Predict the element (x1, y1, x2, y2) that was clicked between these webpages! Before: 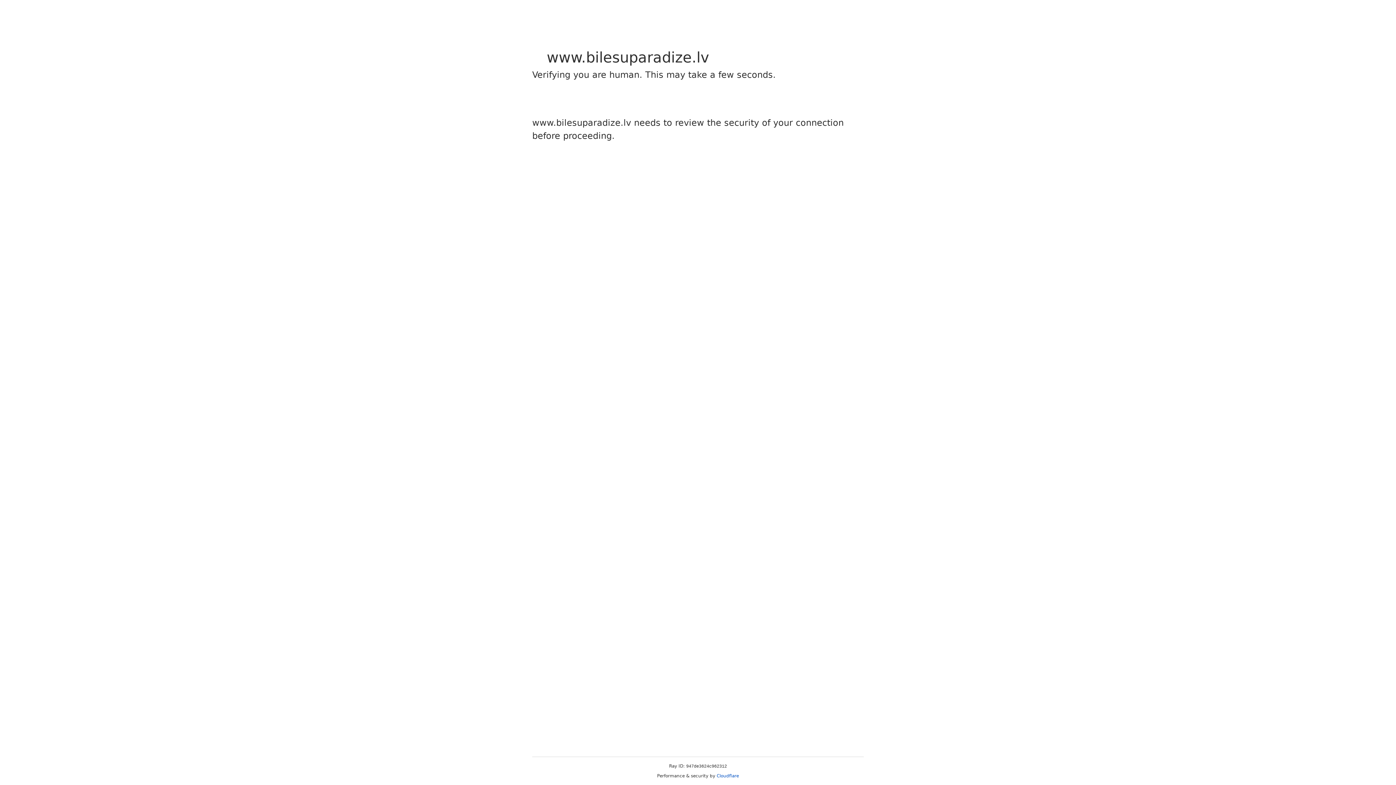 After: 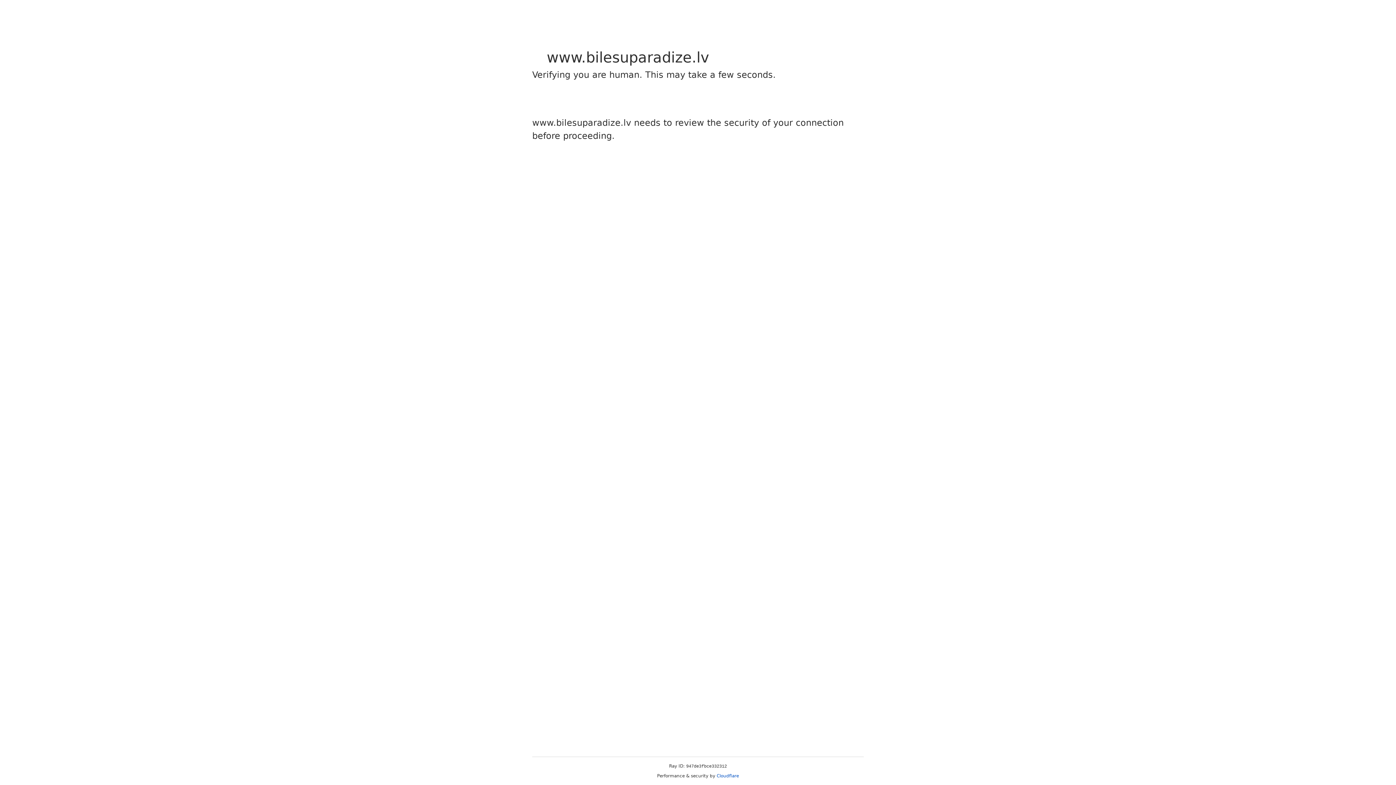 Action: label: Cloudflare bbox: (716, 773, 739, 778)